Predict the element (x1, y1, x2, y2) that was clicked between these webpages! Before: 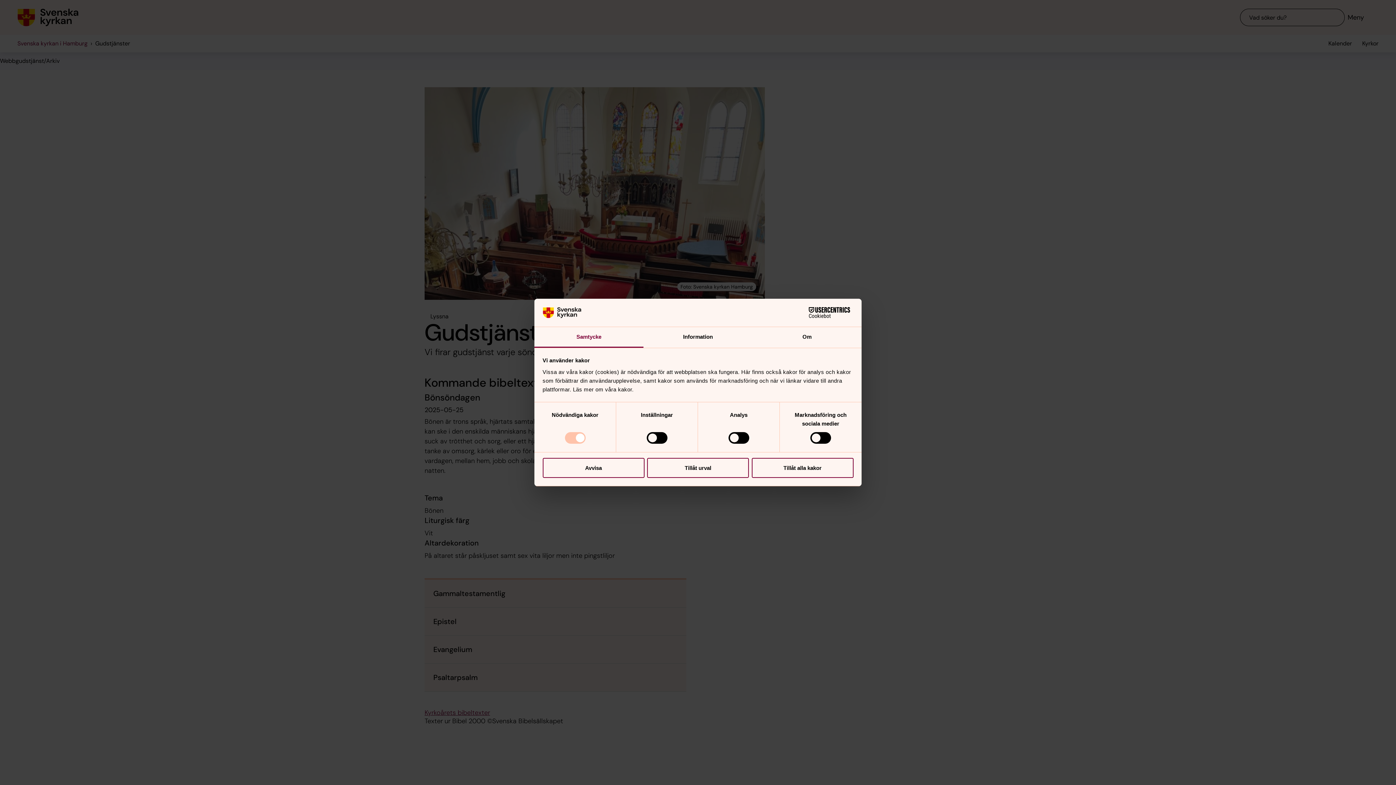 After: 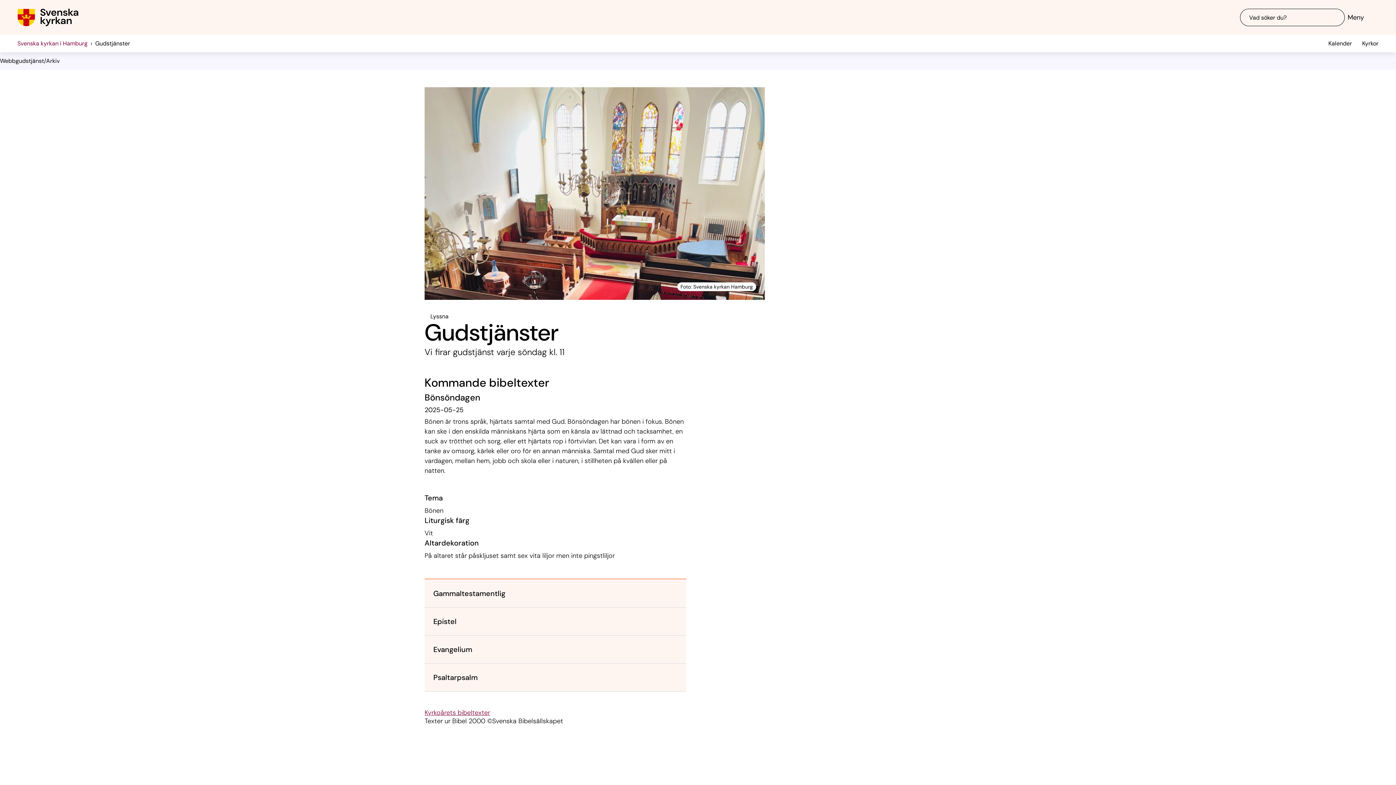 Action: label: Tillåt urval bbox: (647, 458, 749, 478)